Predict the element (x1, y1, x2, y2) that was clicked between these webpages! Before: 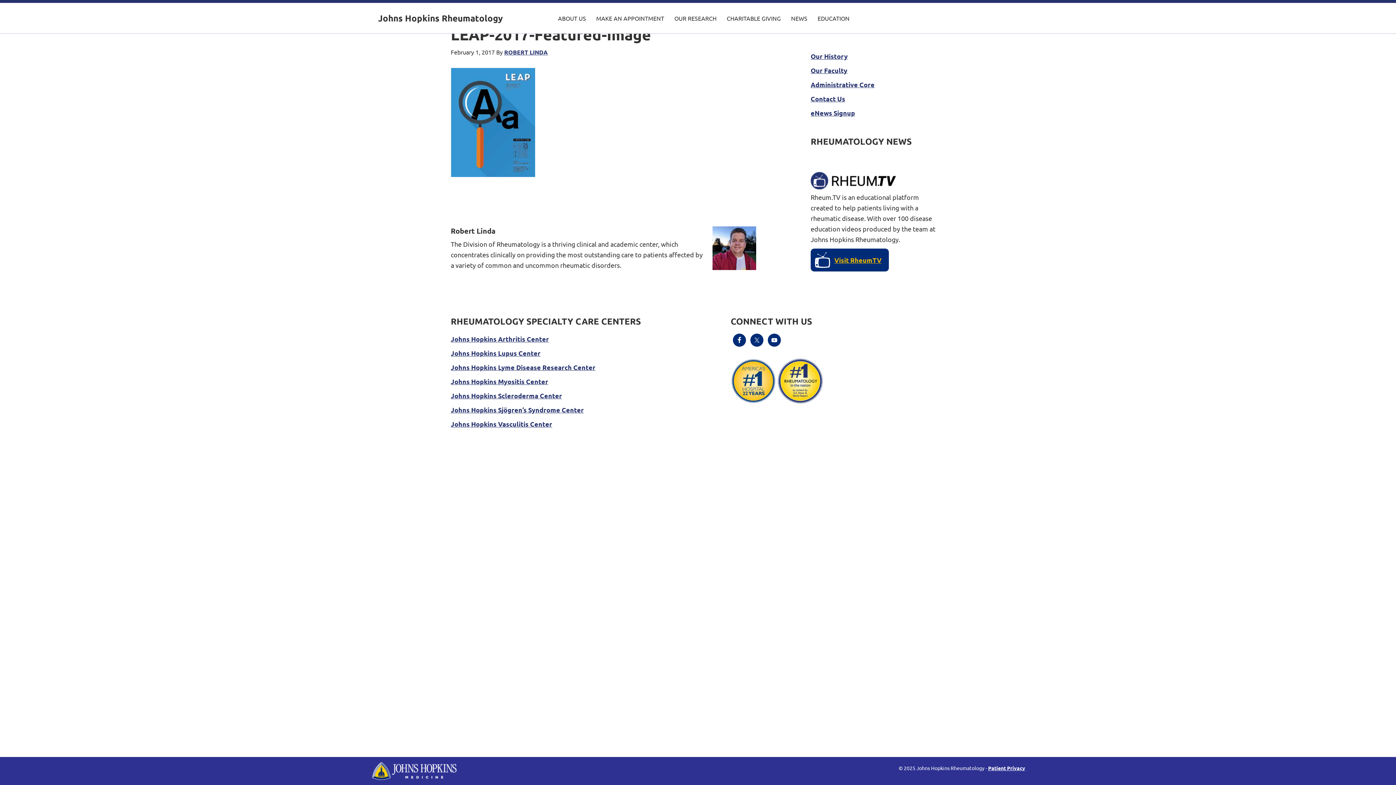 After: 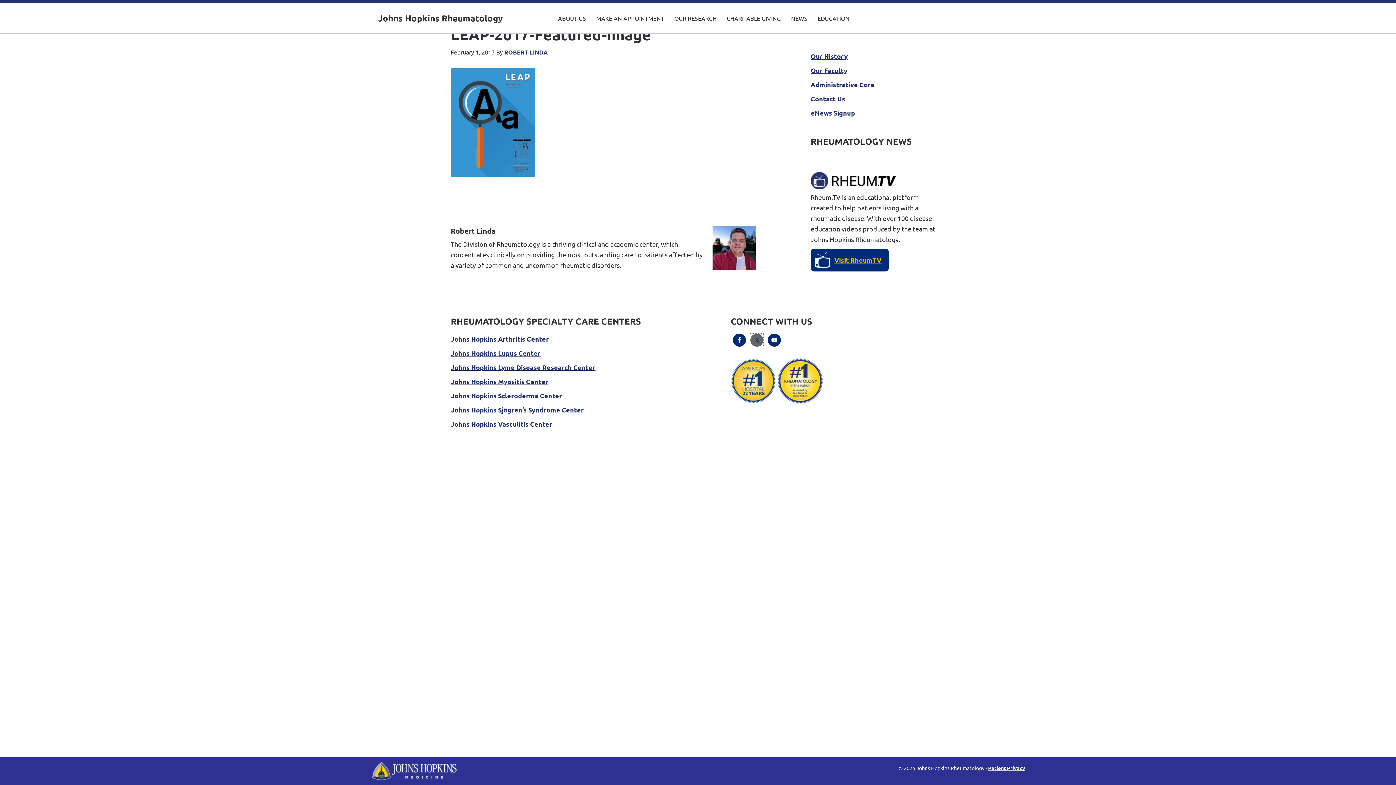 Action: bbox: (750, 333, 763, 346)